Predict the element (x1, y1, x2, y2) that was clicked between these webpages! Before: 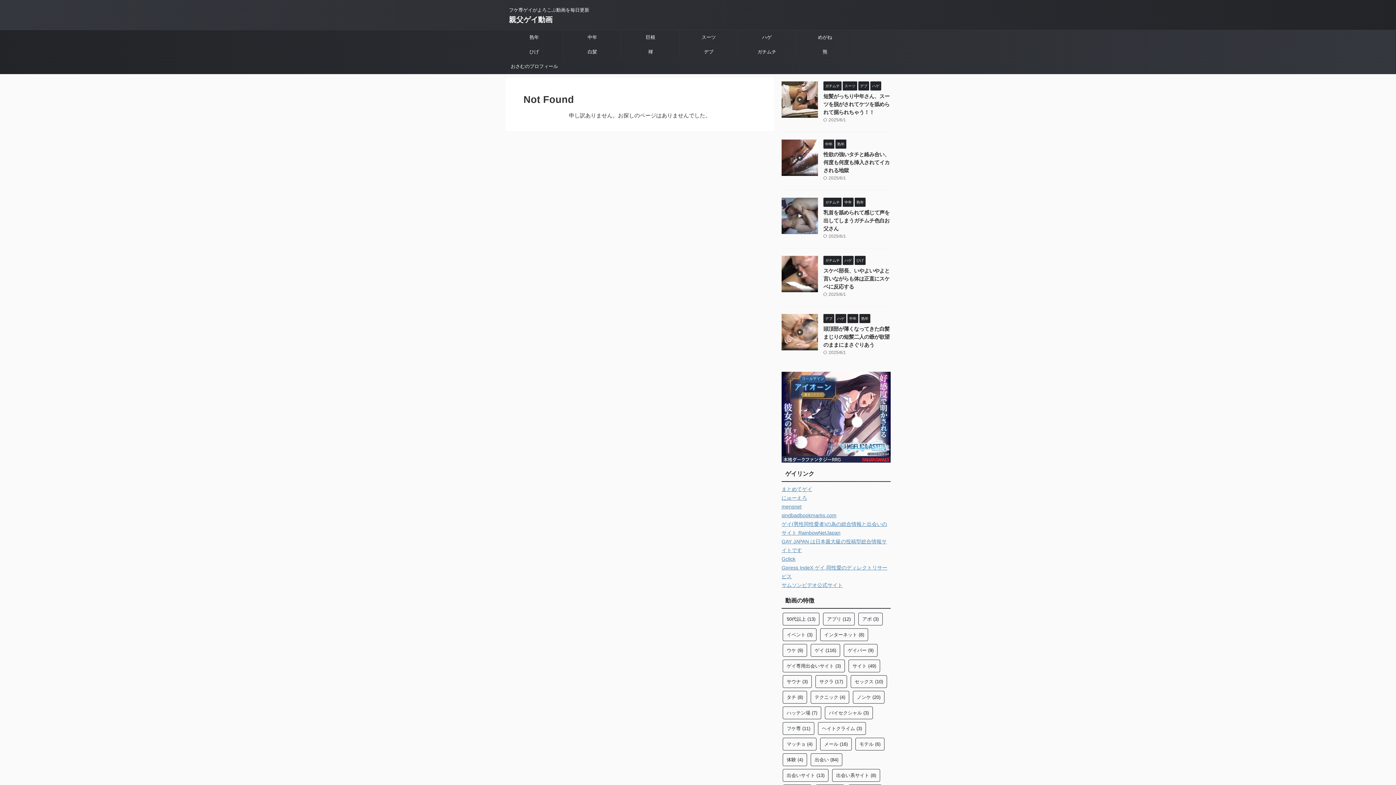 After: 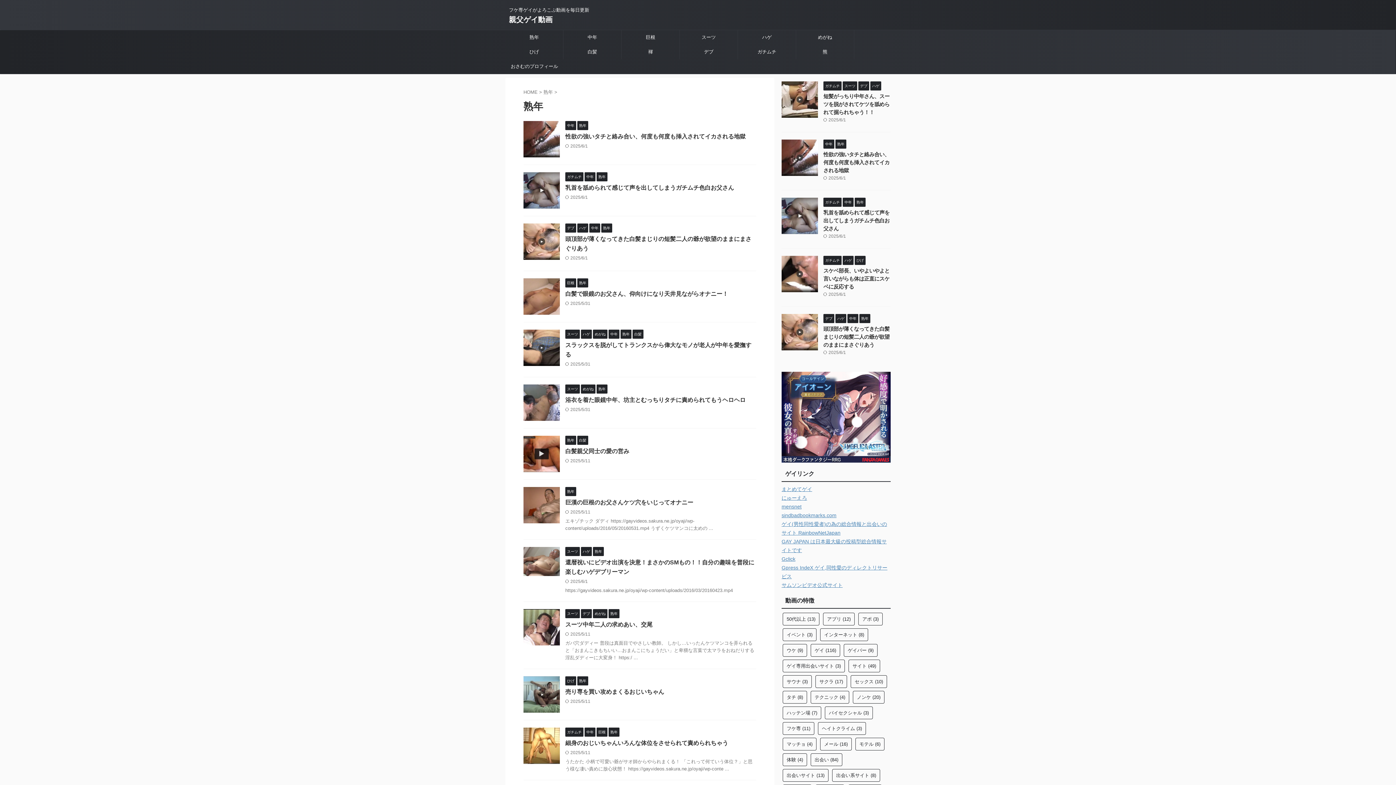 Action: label: 熟年 bbox: (835, 141, 846, 146)